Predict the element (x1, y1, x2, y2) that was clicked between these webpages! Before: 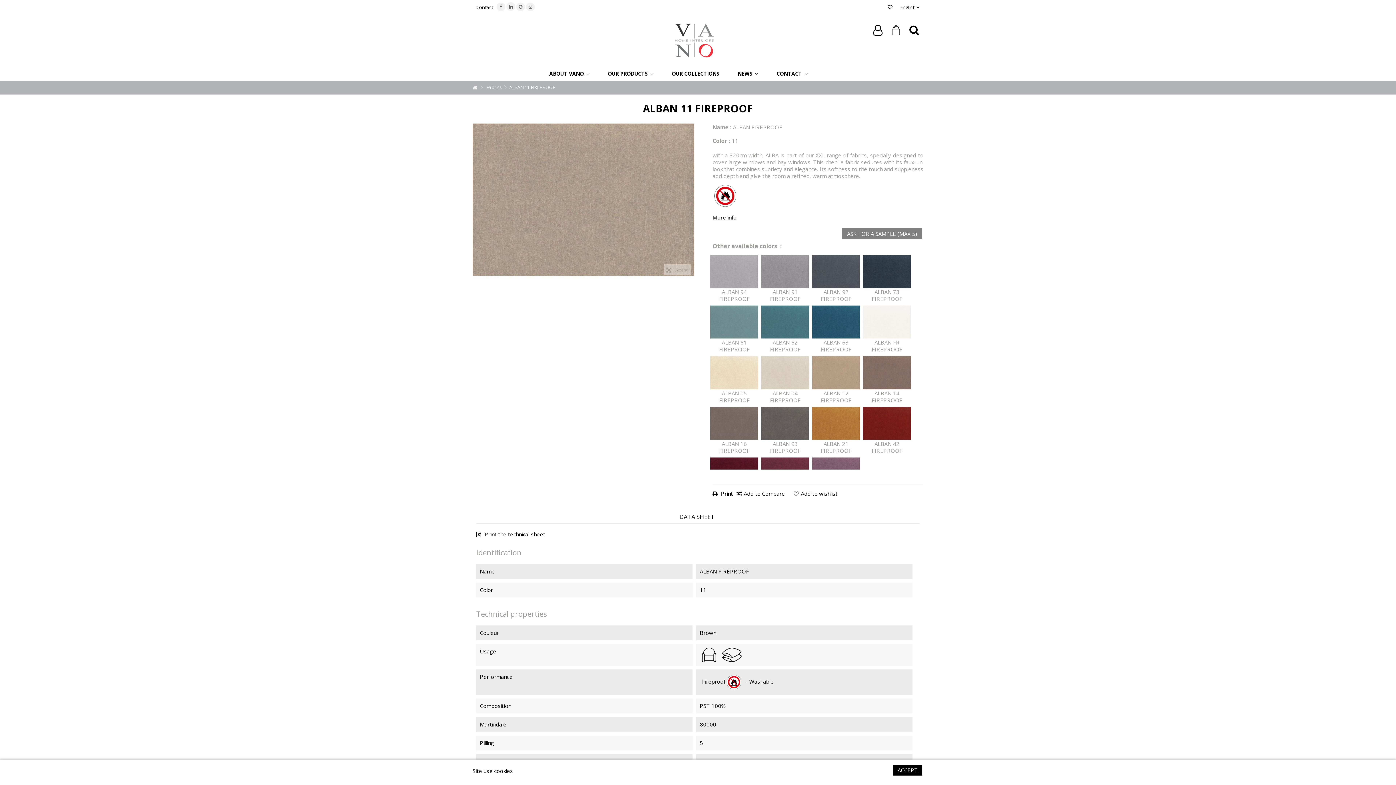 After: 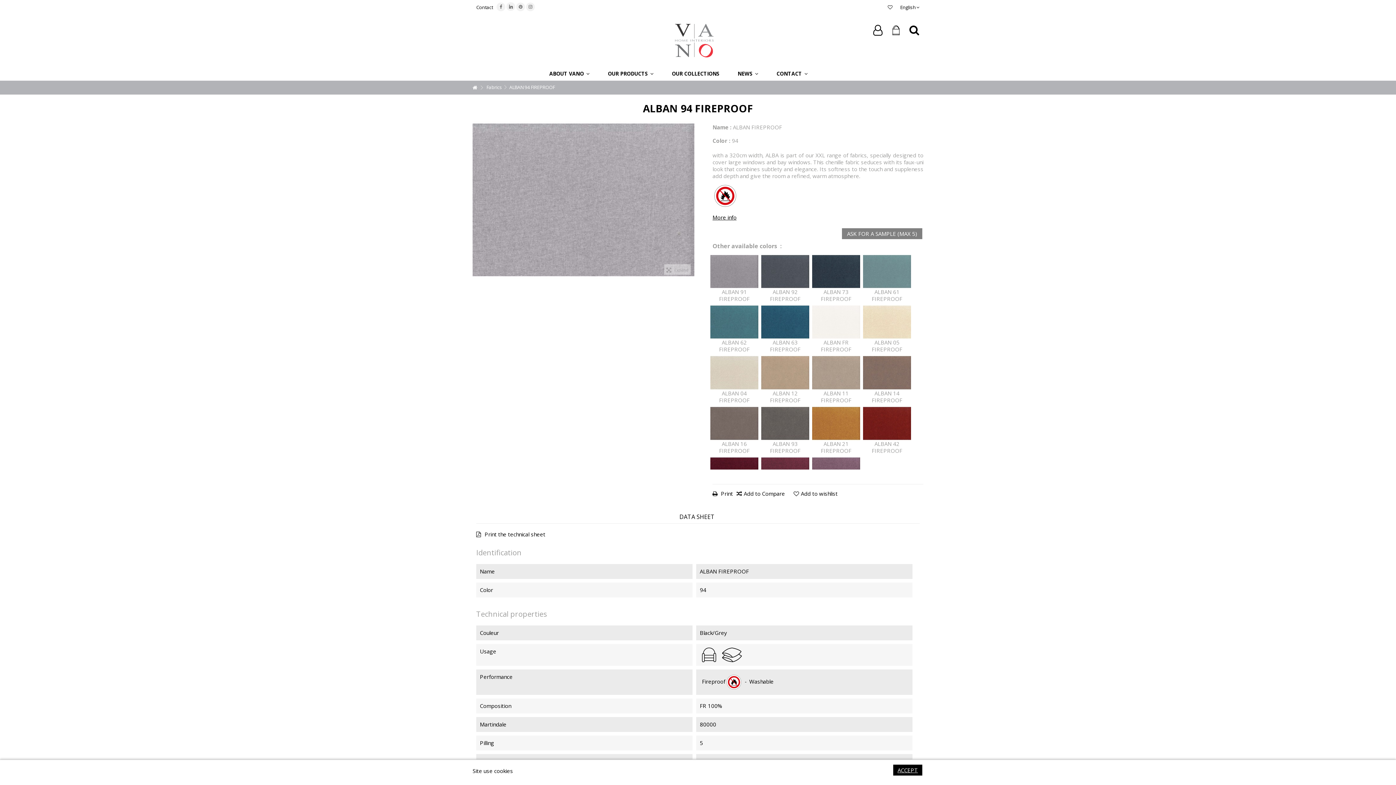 Action: bbox: (710, 254, 758, 288)